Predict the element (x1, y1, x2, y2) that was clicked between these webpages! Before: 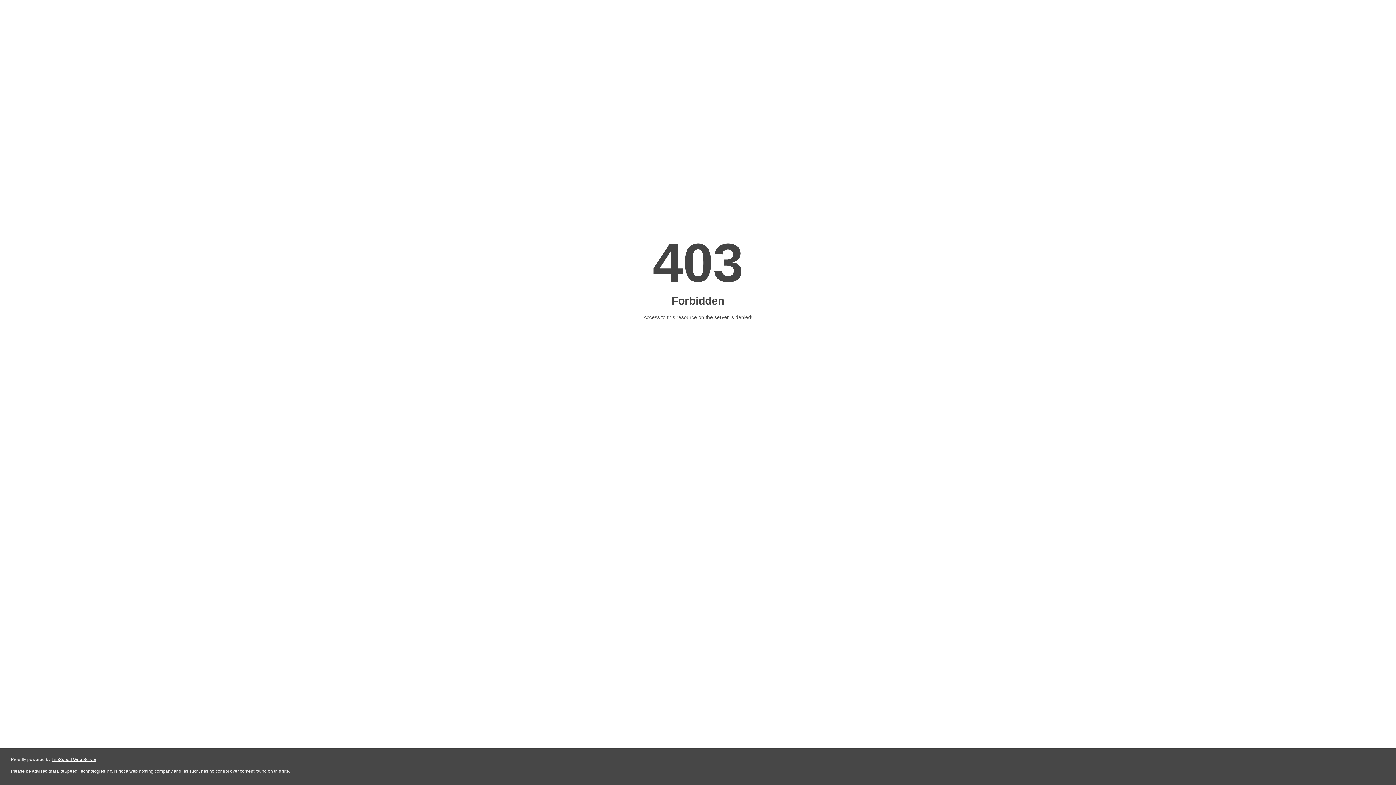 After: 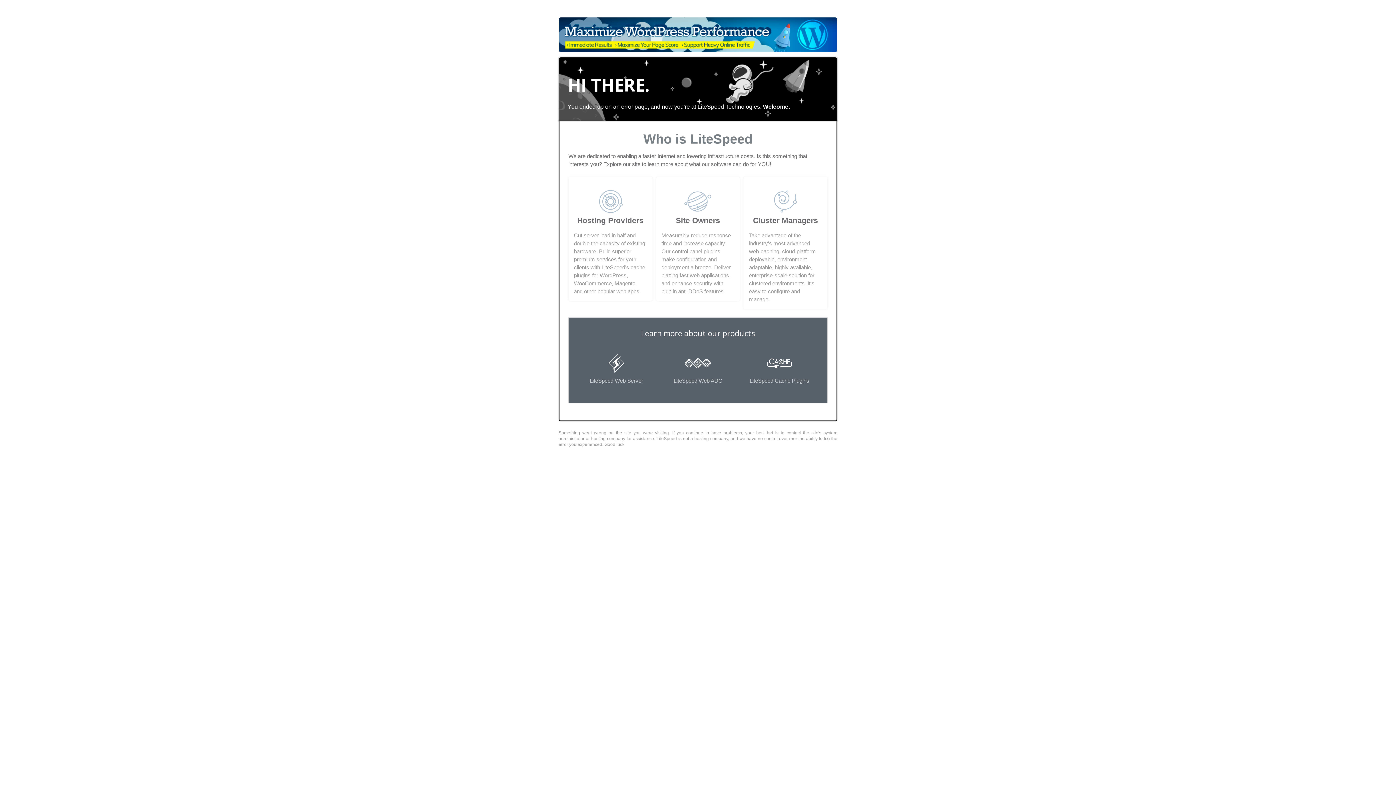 Action: bbox: (51, 757, 96, 762) label: LiteSpeed Web Server